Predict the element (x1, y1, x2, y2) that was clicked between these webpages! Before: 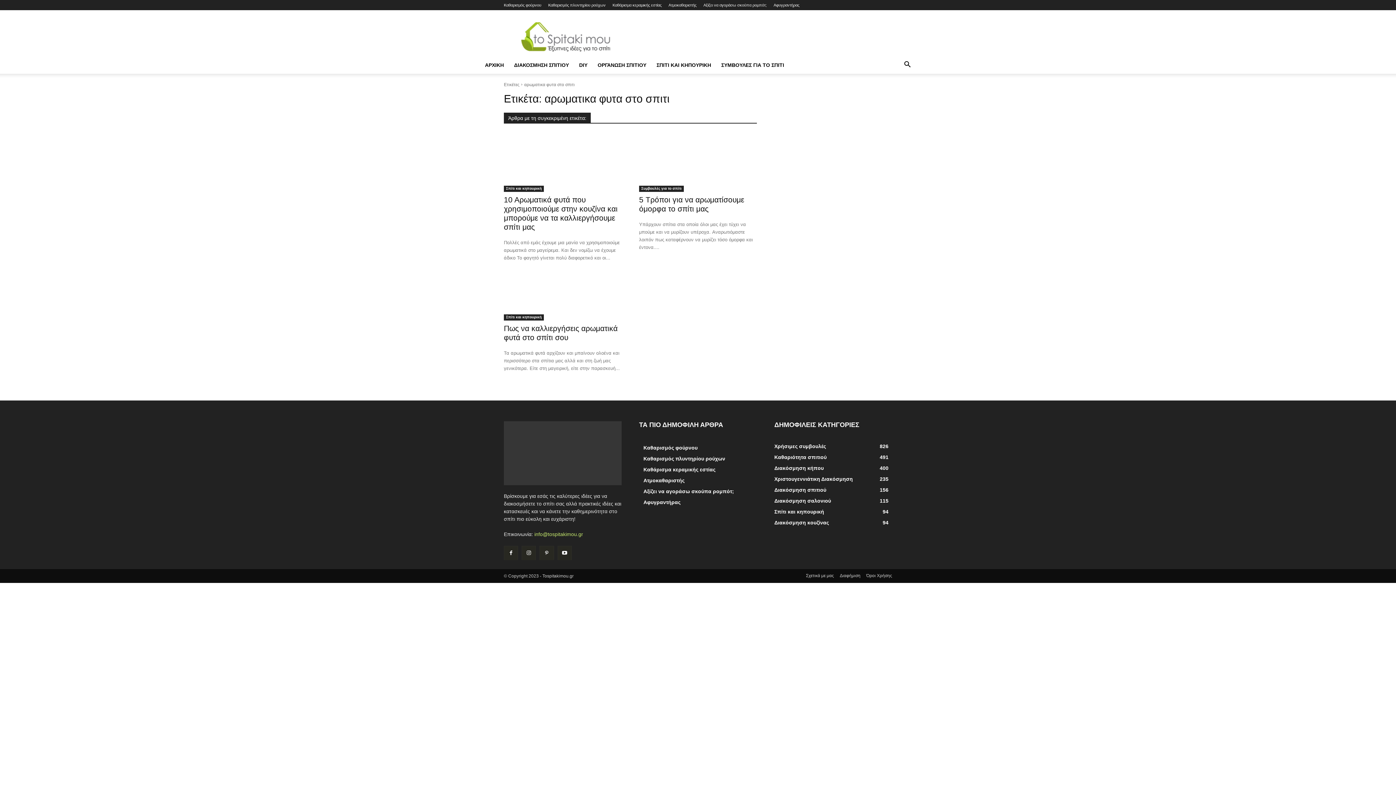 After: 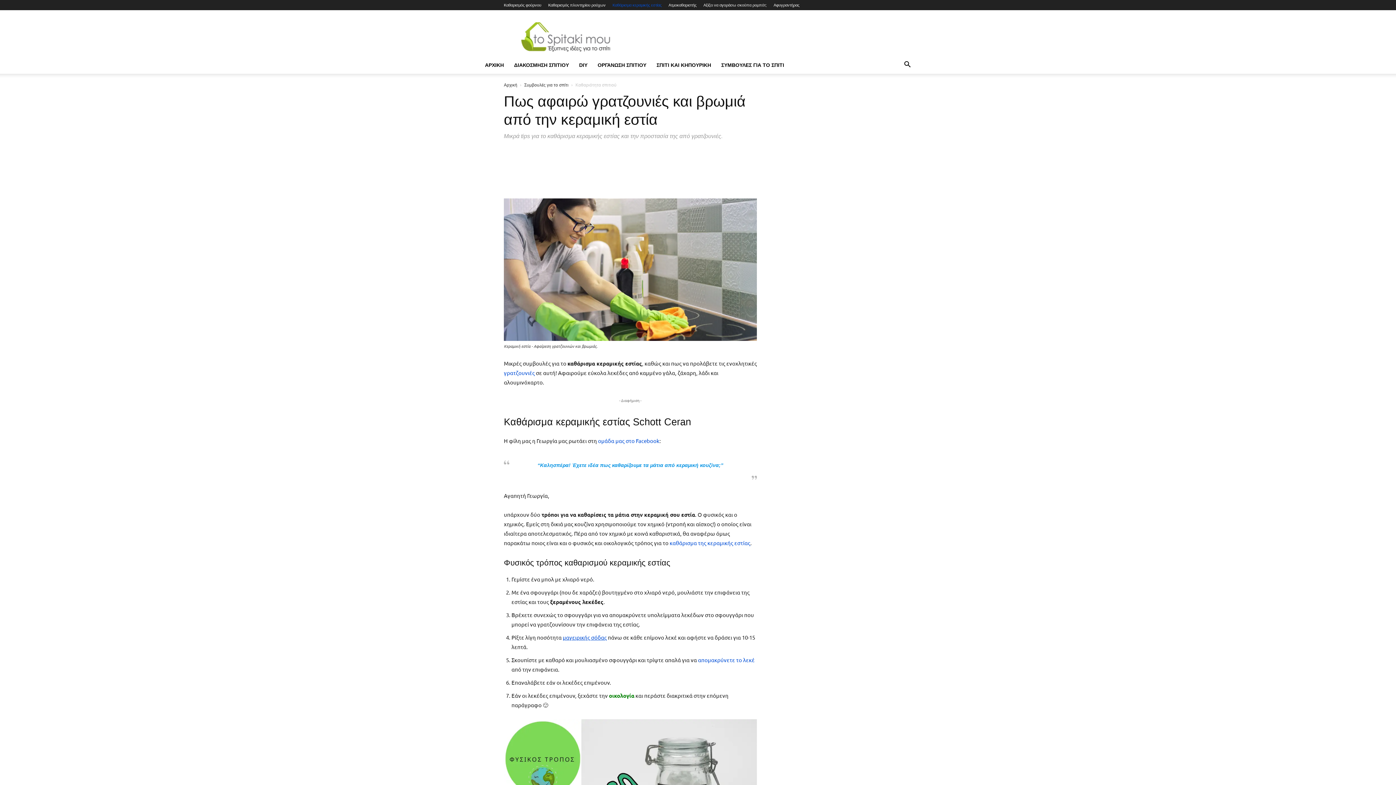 Action: label: Καθάρισμα κεραμικής εστίας bbox: (643, 464, 757, 475)